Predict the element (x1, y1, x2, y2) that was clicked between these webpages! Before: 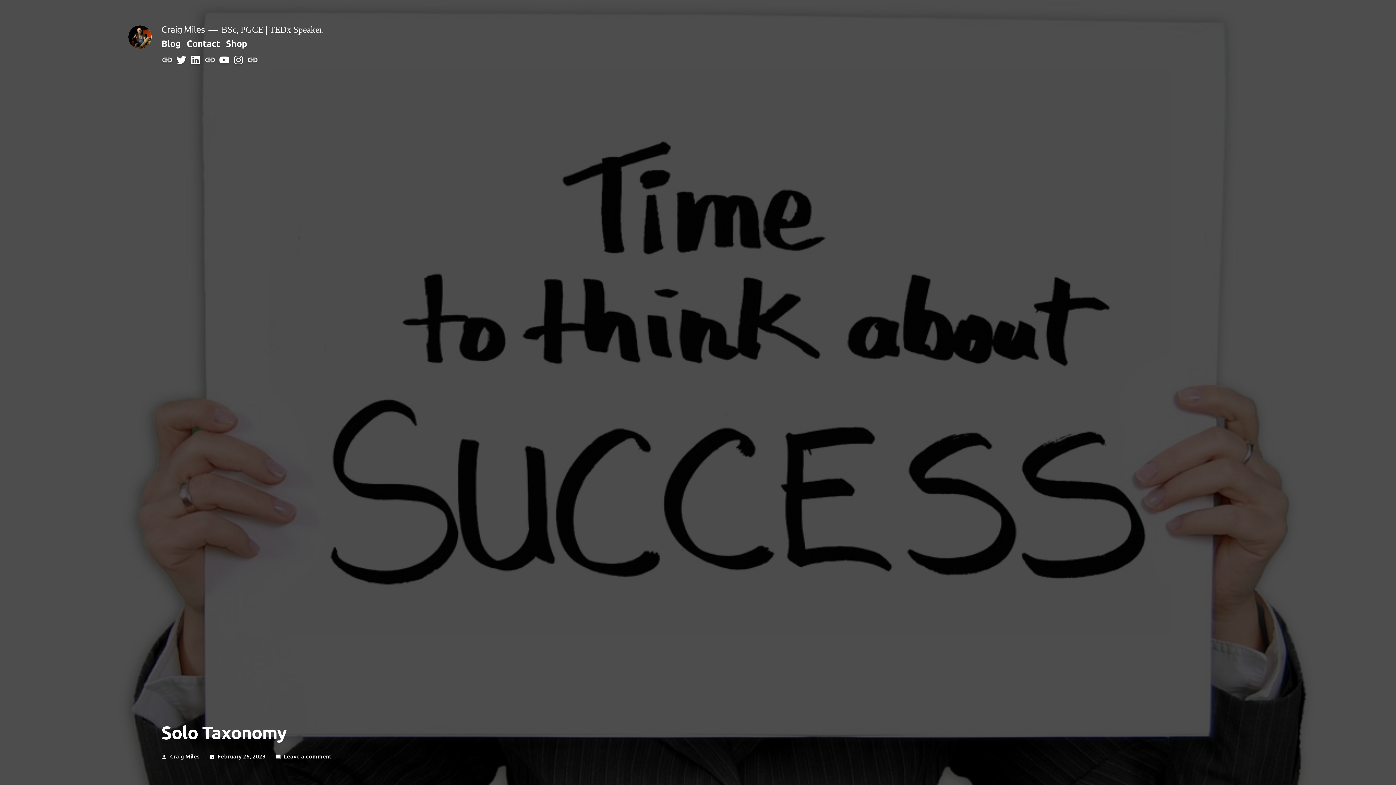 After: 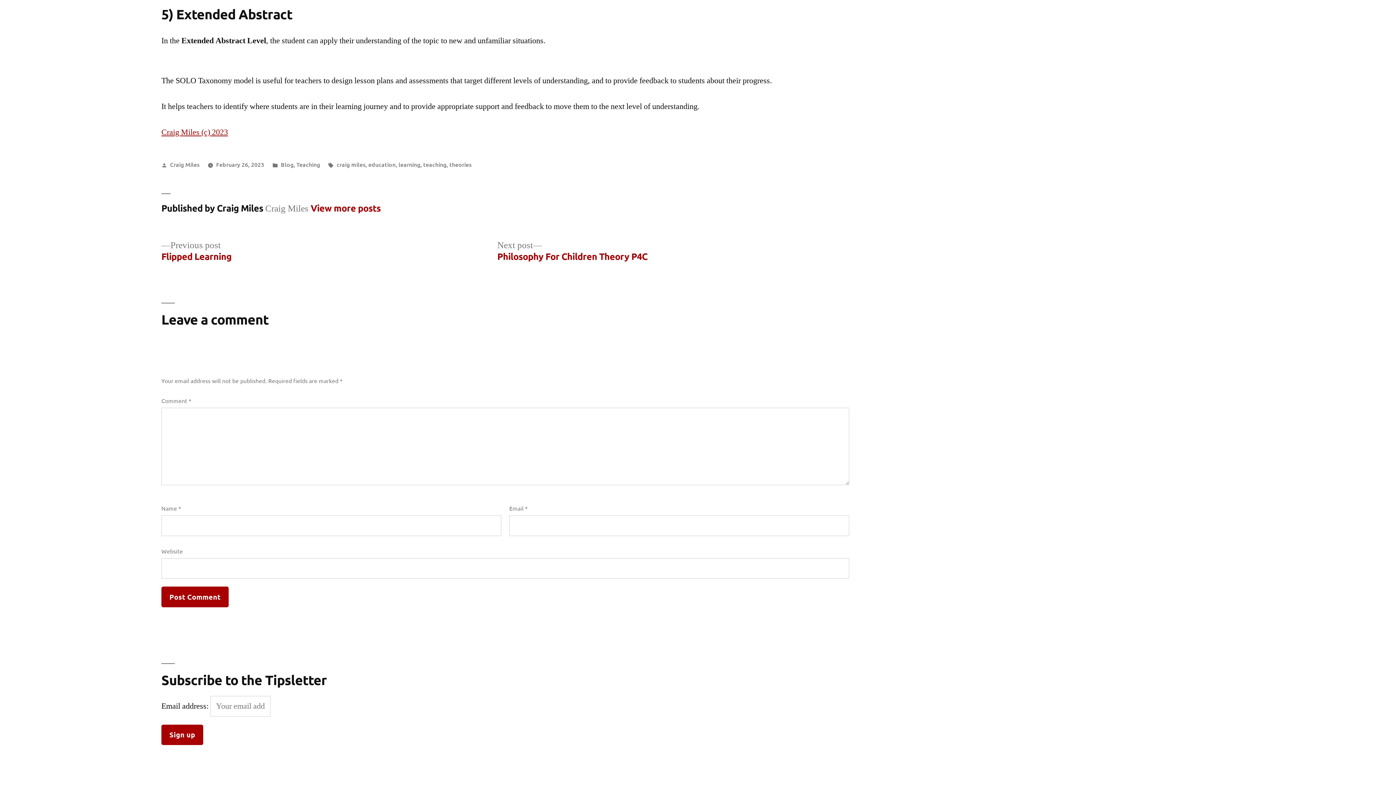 Action: label: Leave a comment
on Solo Taxonomy bbox: (283, 752, 331, 760)